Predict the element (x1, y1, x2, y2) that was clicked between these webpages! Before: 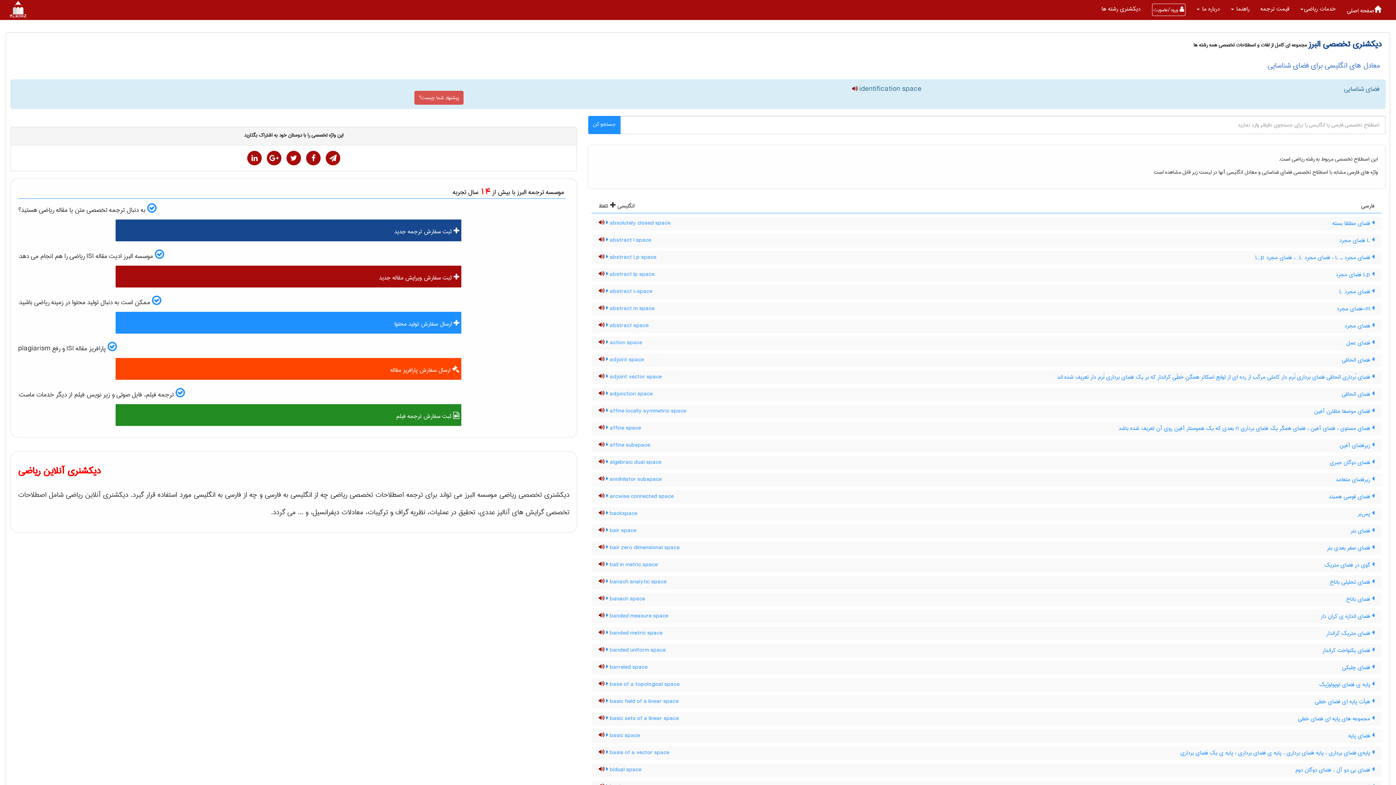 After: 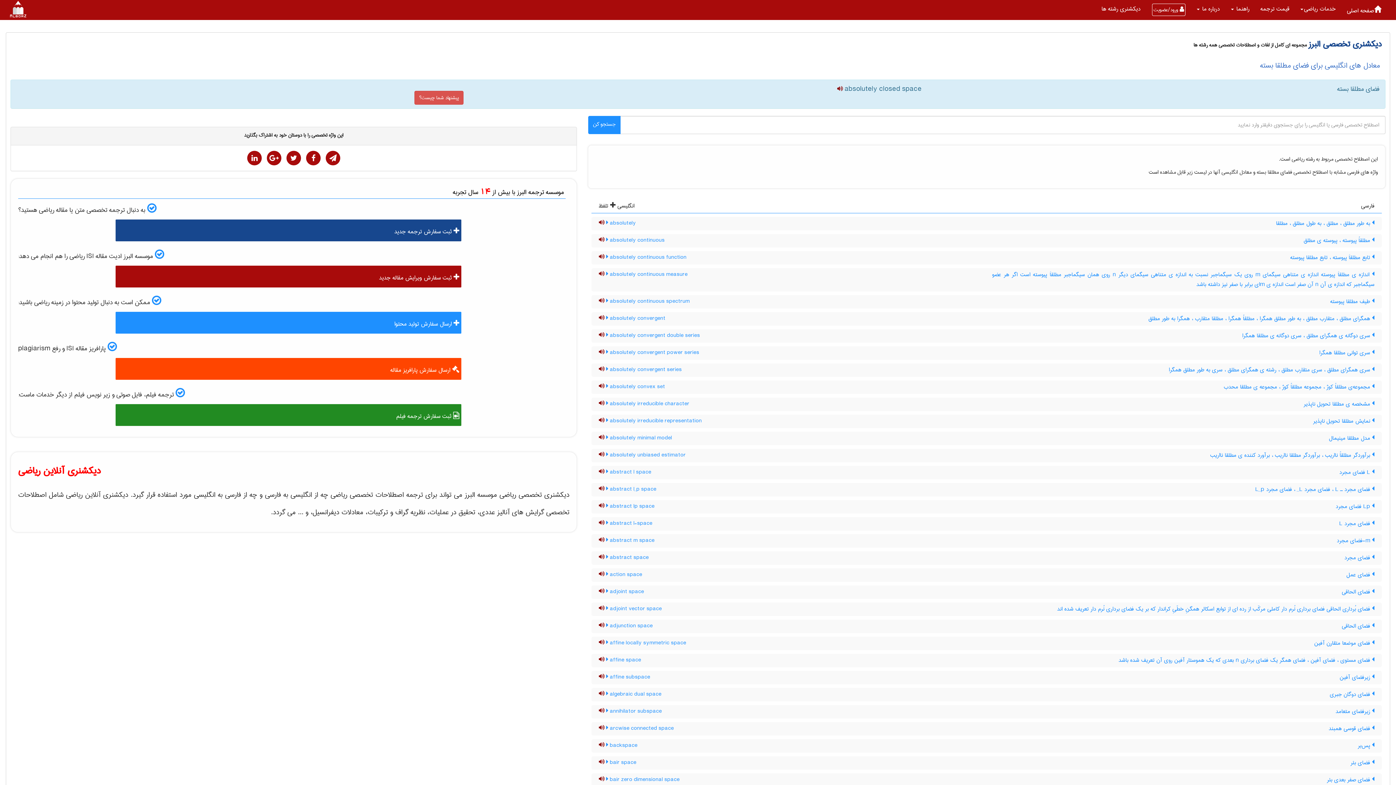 Action: bbox: (1332, 218, 1374, 228) label:  فضای مطلقا بسته